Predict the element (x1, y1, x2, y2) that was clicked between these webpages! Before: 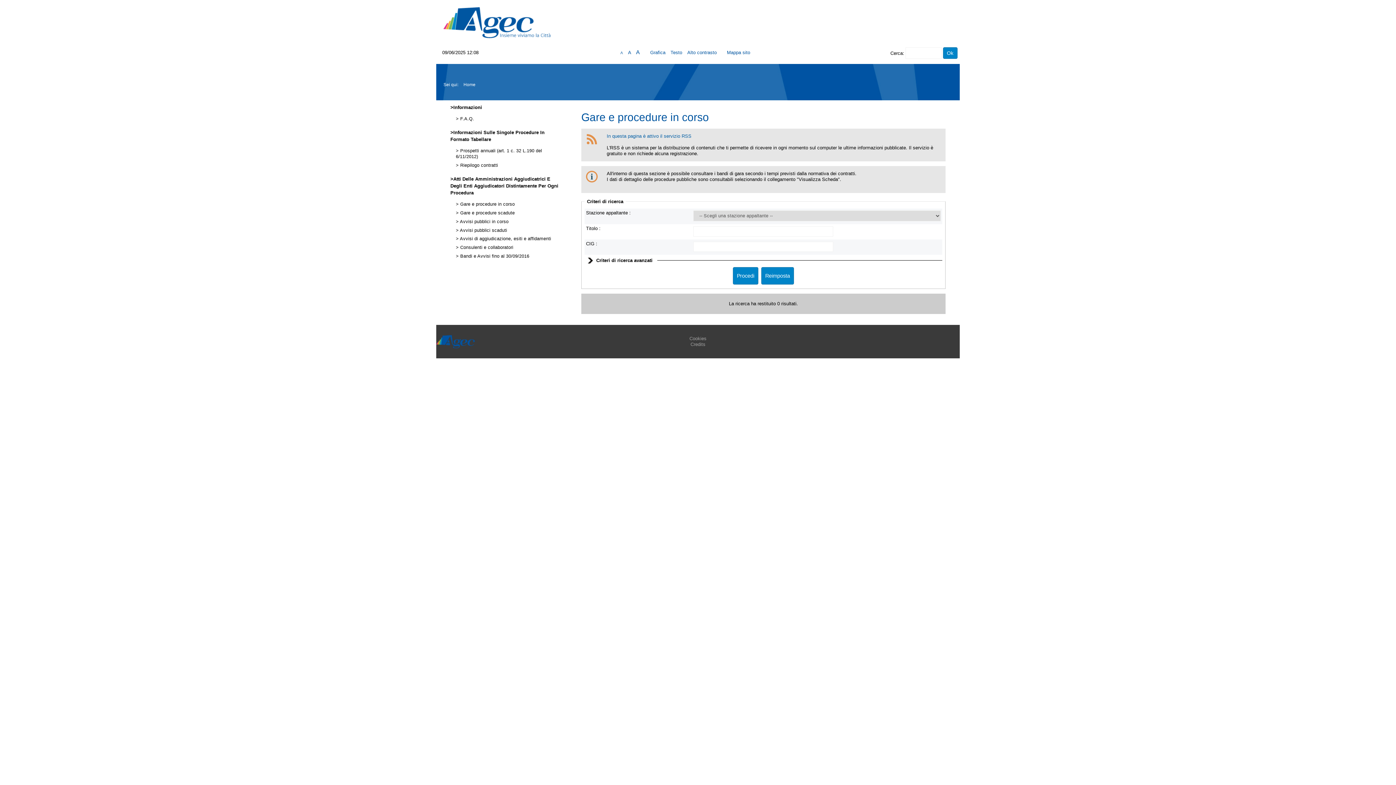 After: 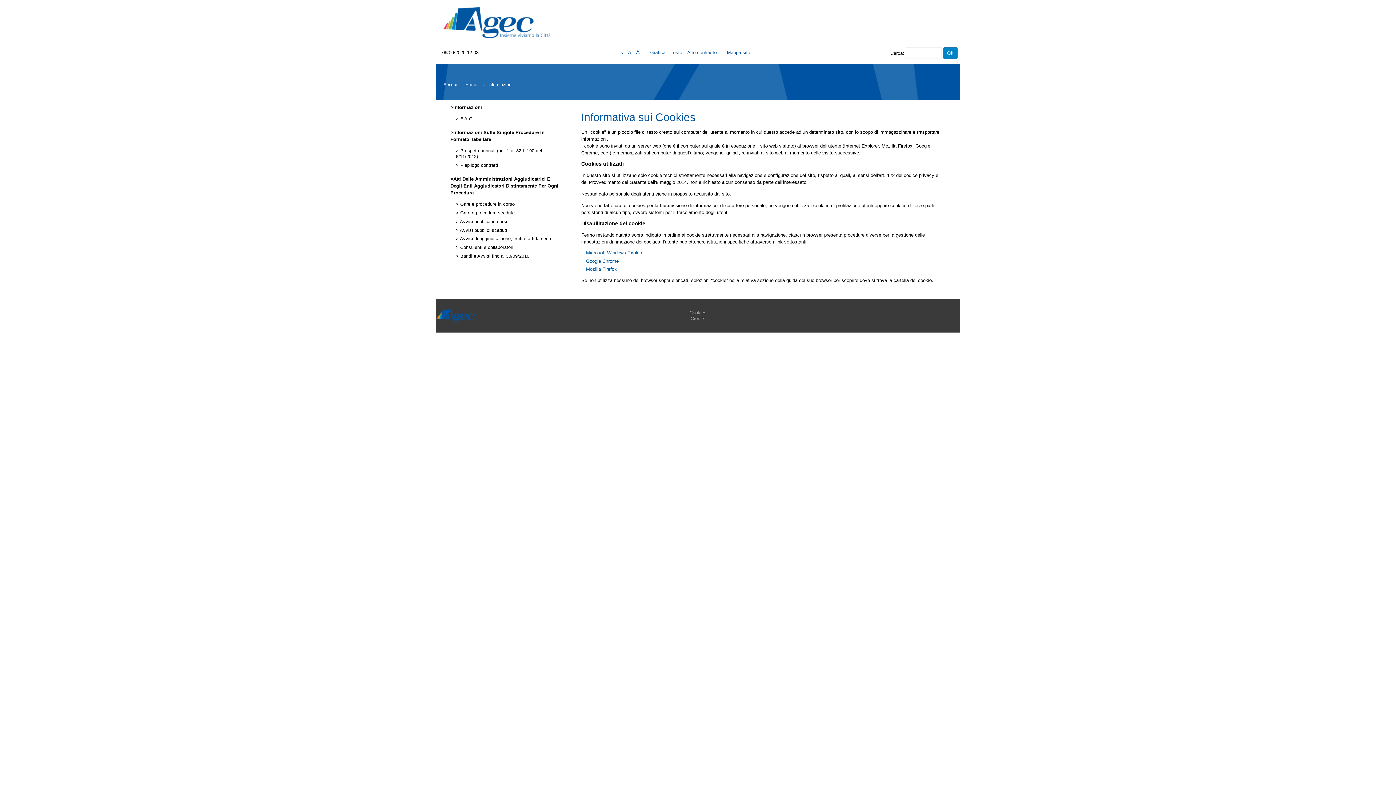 Action: label: Cookies bbox: (689, 335, 706, 341)